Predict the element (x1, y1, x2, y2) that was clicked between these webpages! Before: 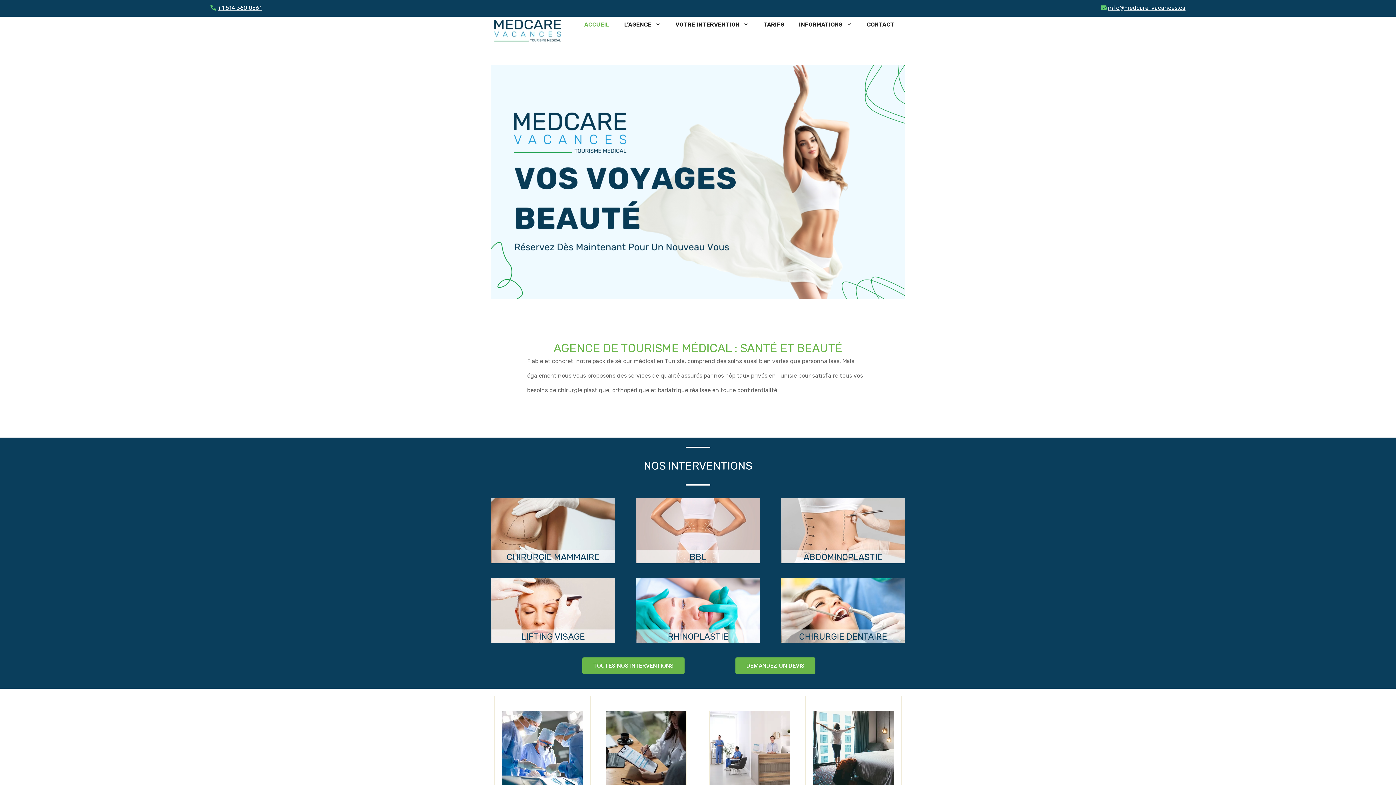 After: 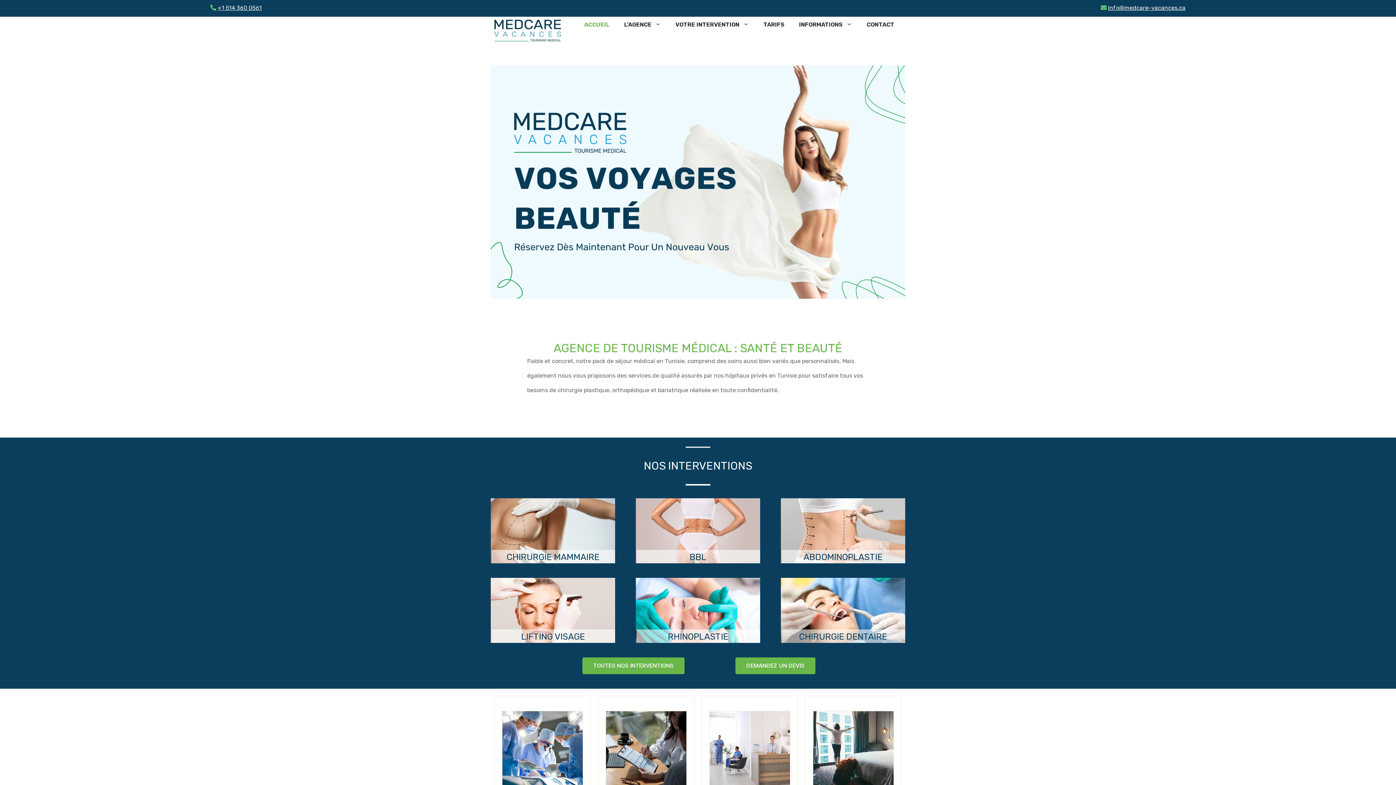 Action: bbox: (494, 26, 561, 33)